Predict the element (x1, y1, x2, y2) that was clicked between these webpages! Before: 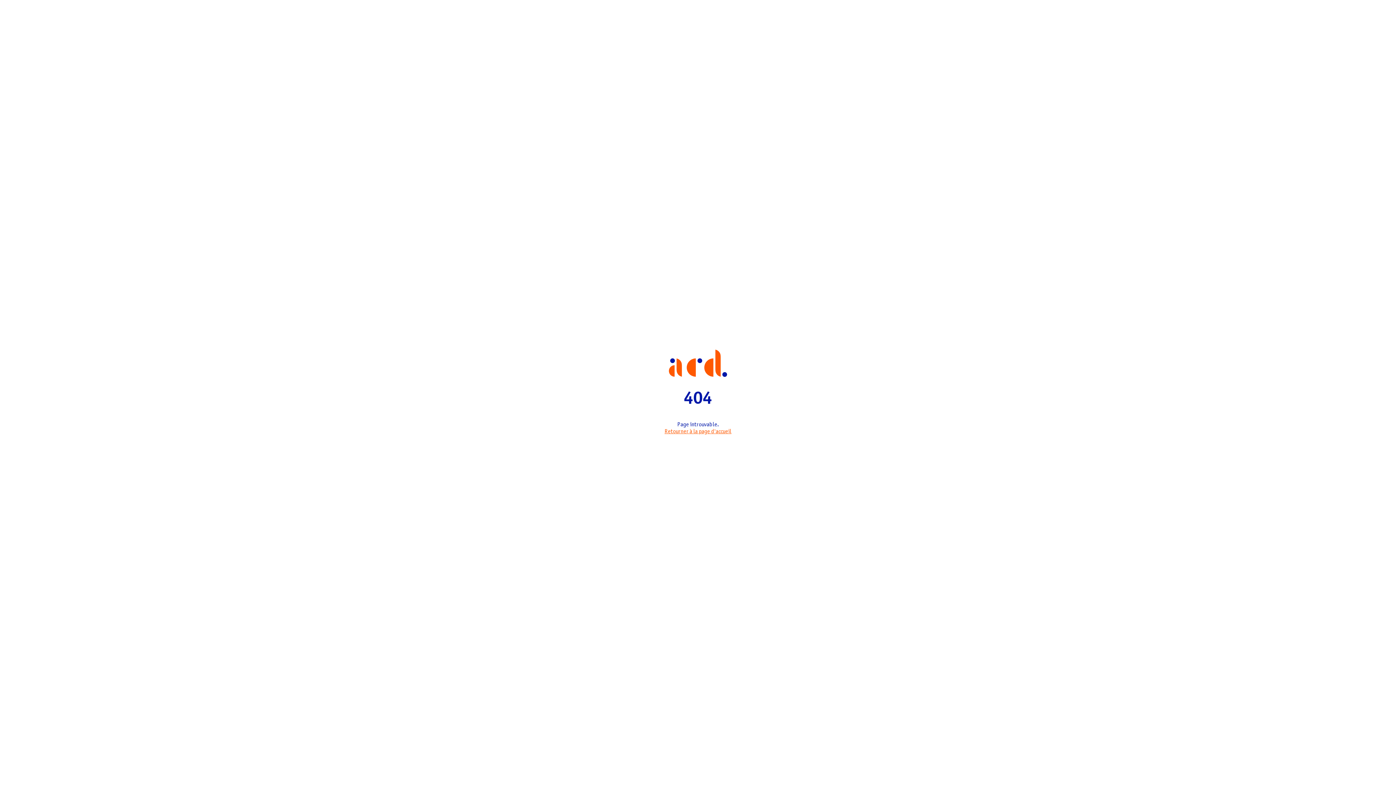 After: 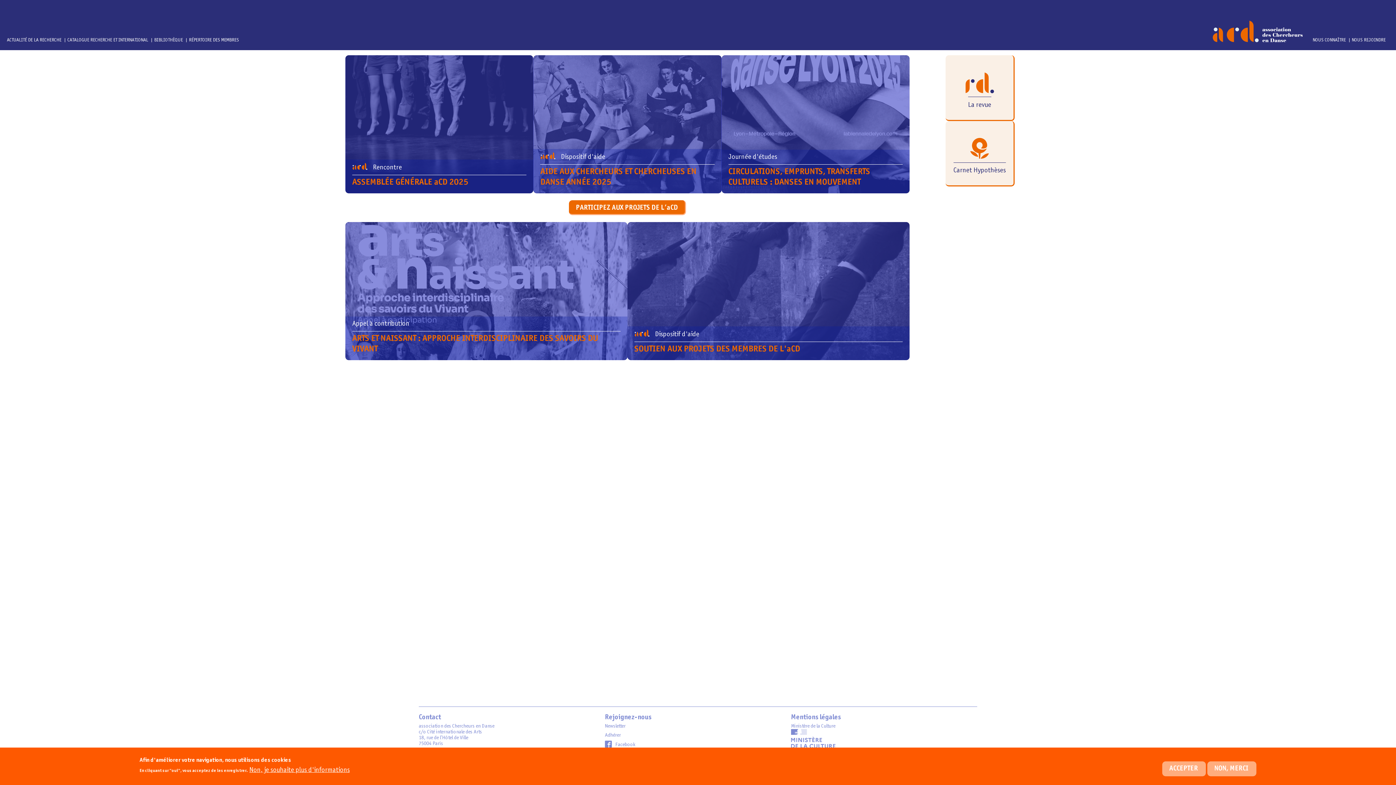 Action: bbox: (664, 429, 731, 434) label: Retourner à la page d'accueil